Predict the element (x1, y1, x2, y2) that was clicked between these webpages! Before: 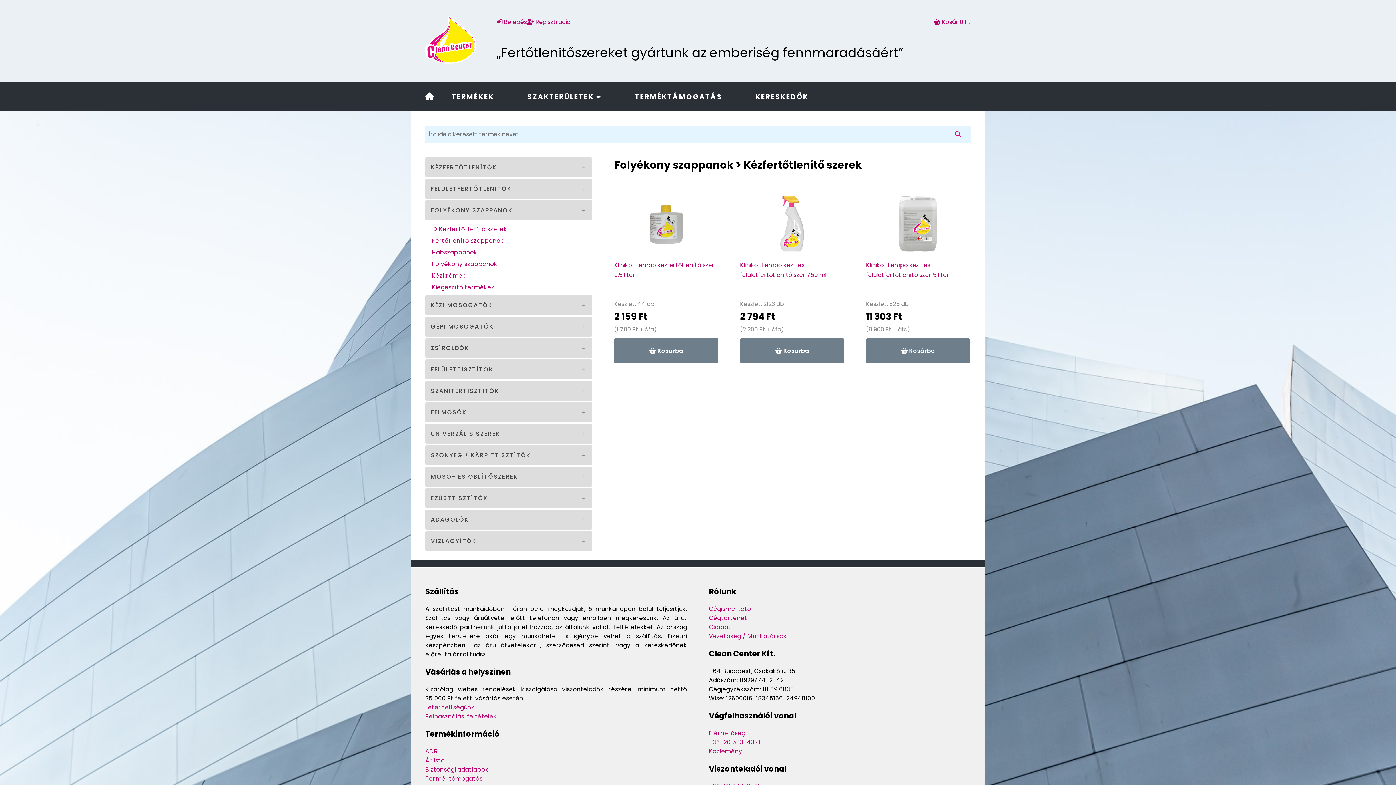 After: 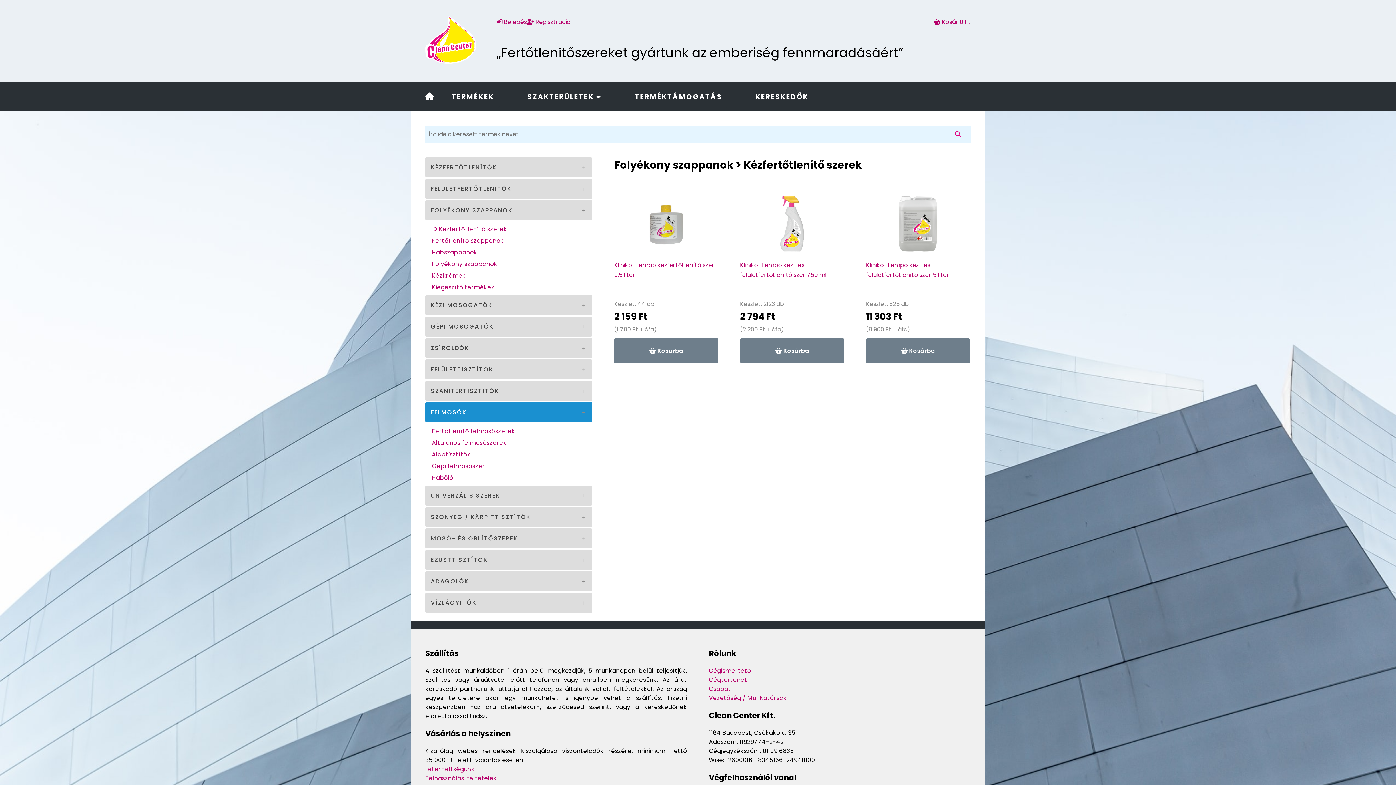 Action: label: FELMOSÓK bbox: (425, 402, 592, 422)